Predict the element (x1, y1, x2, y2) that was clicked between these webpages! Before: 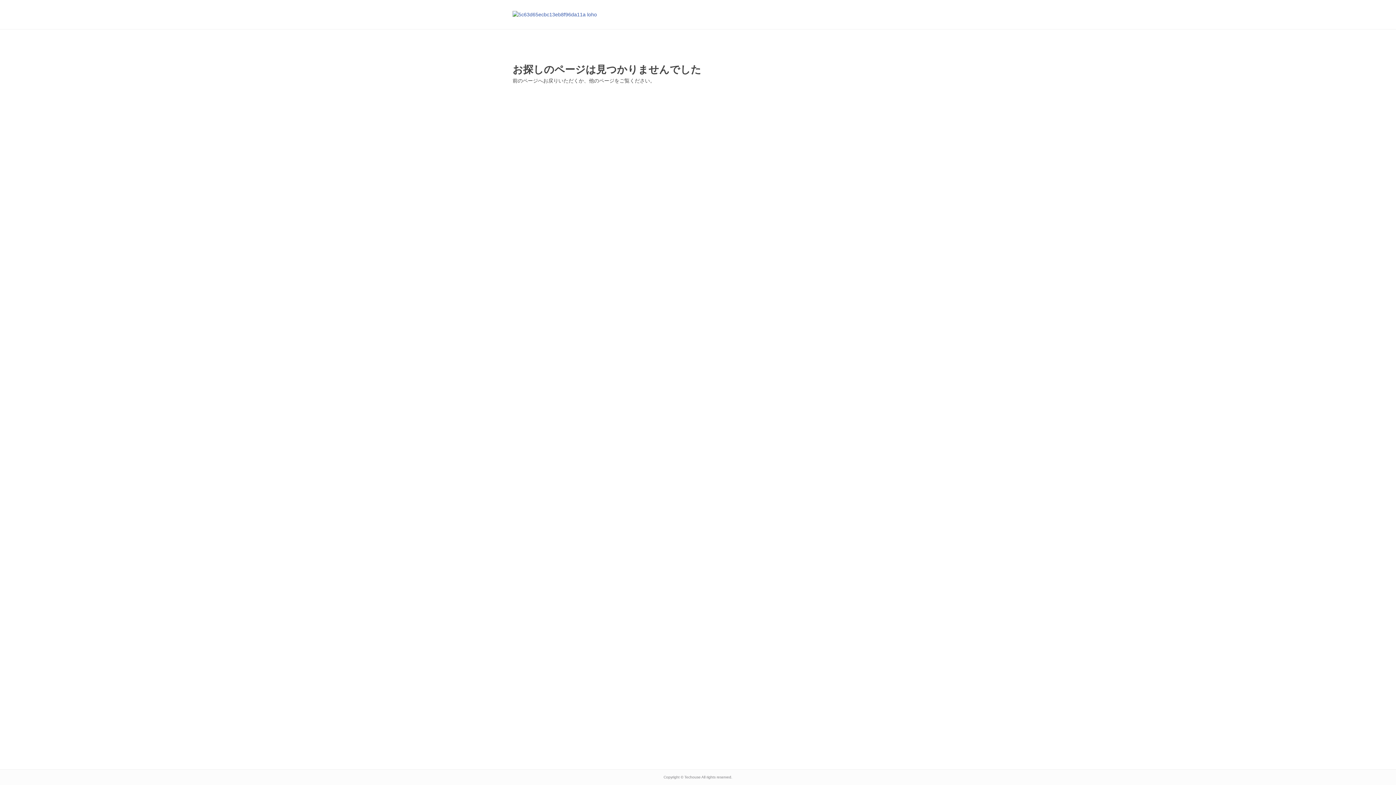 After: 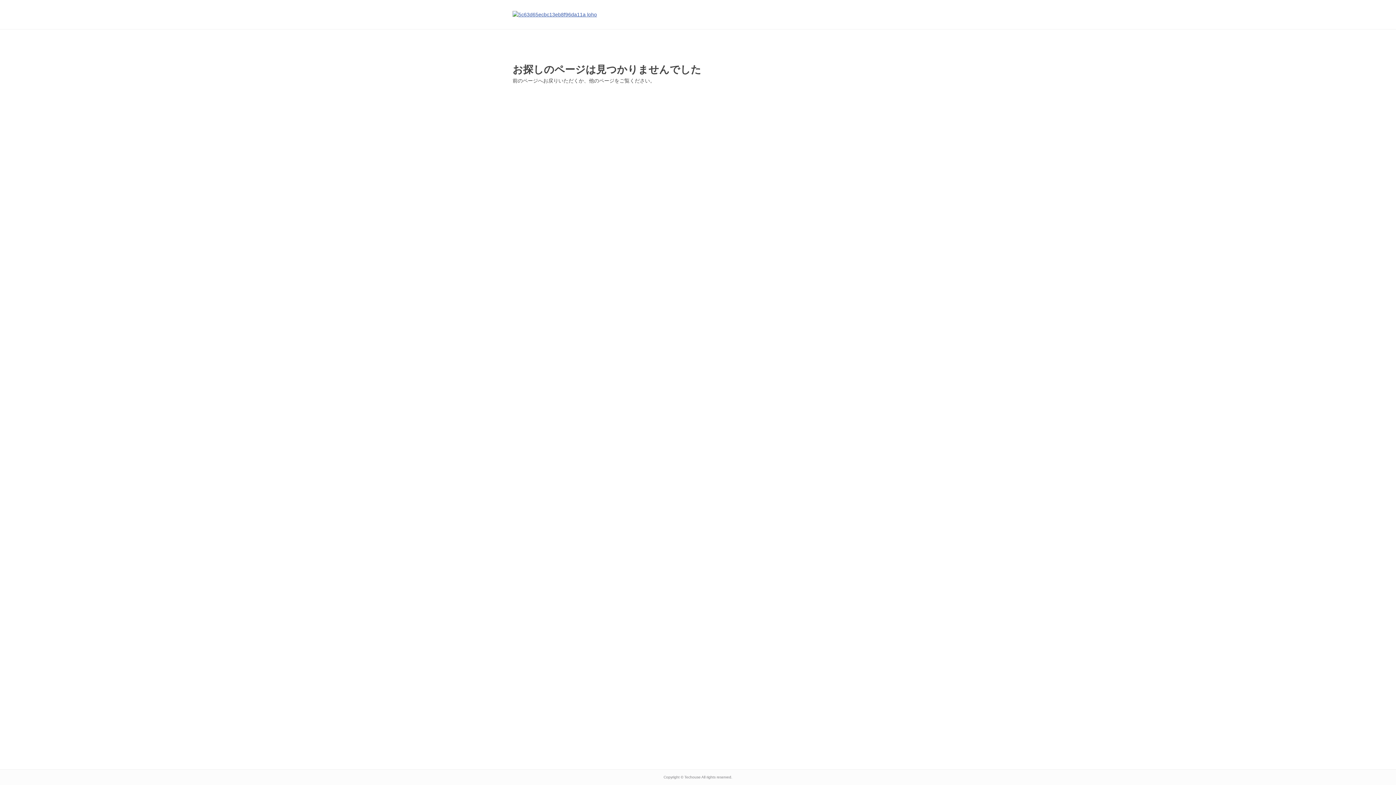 Action: bbox: (512, 10, 597, 18)